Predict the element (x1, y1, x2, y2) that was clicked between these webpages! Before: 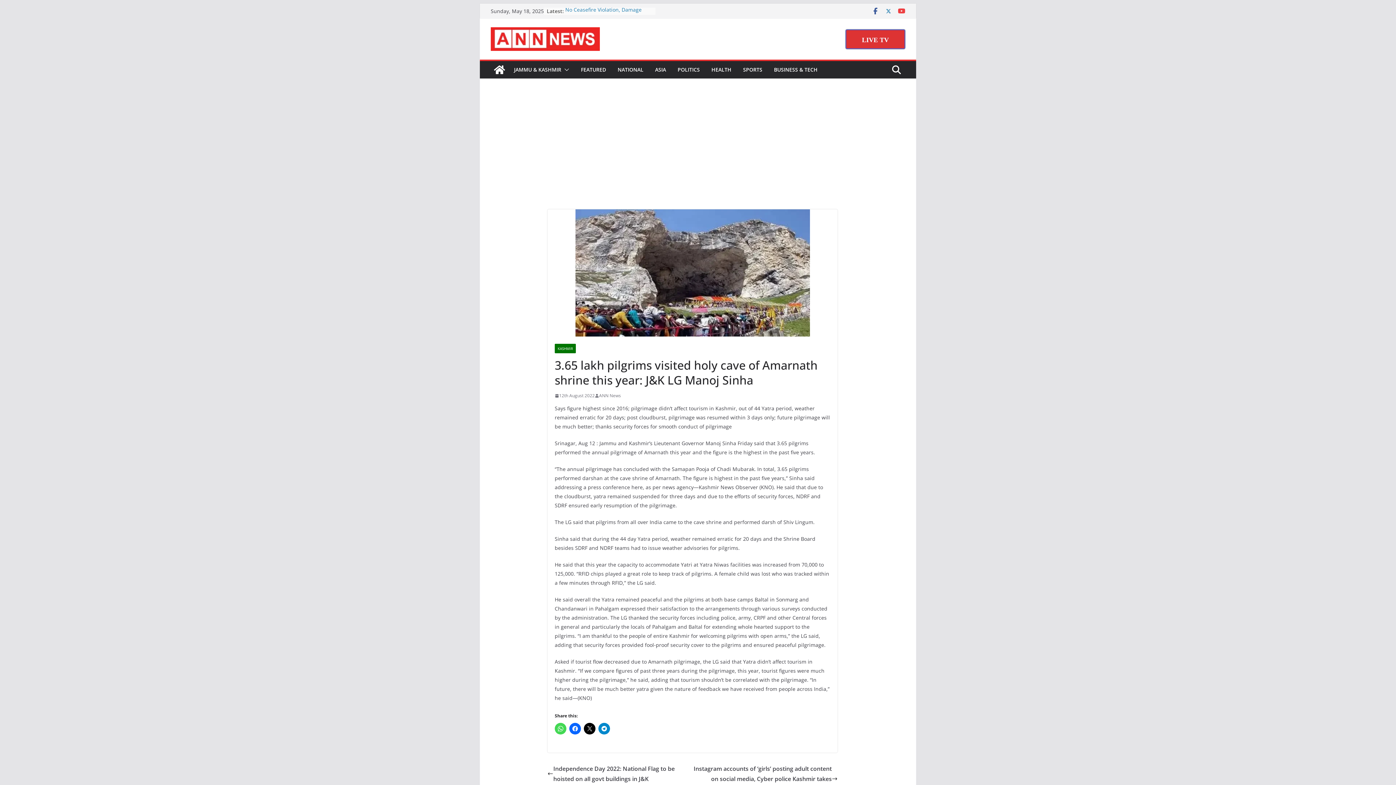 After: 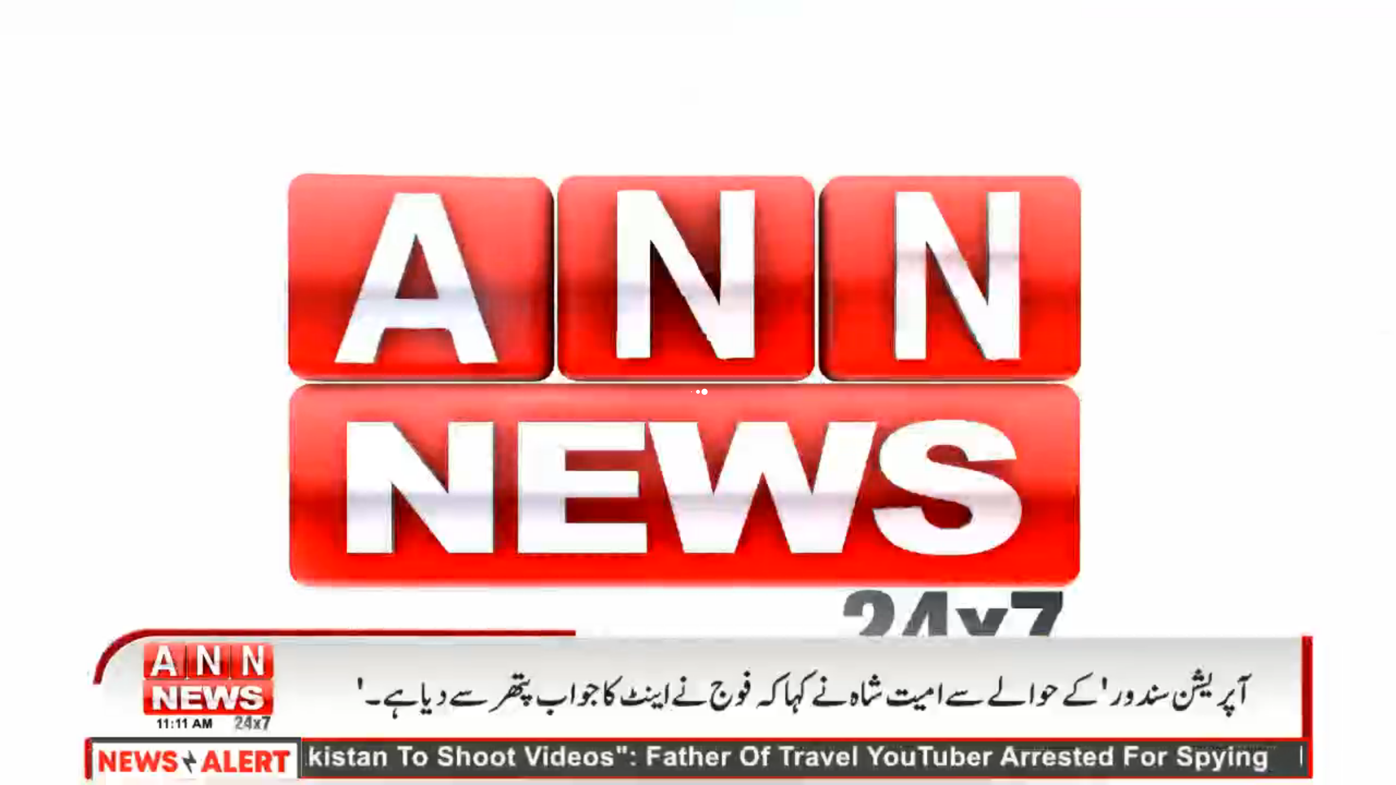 Action: bbox: (845, 29, 905, 48) label: LIVE TV